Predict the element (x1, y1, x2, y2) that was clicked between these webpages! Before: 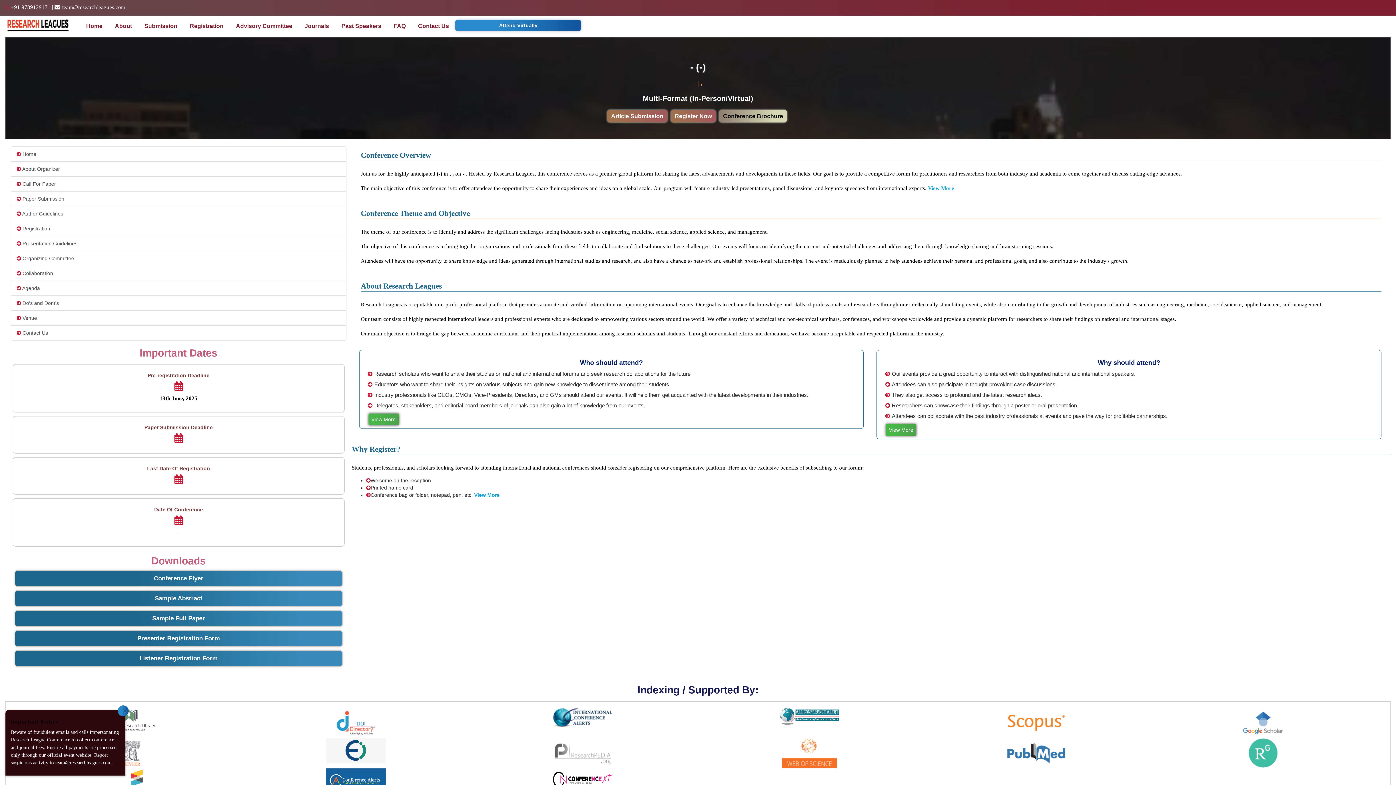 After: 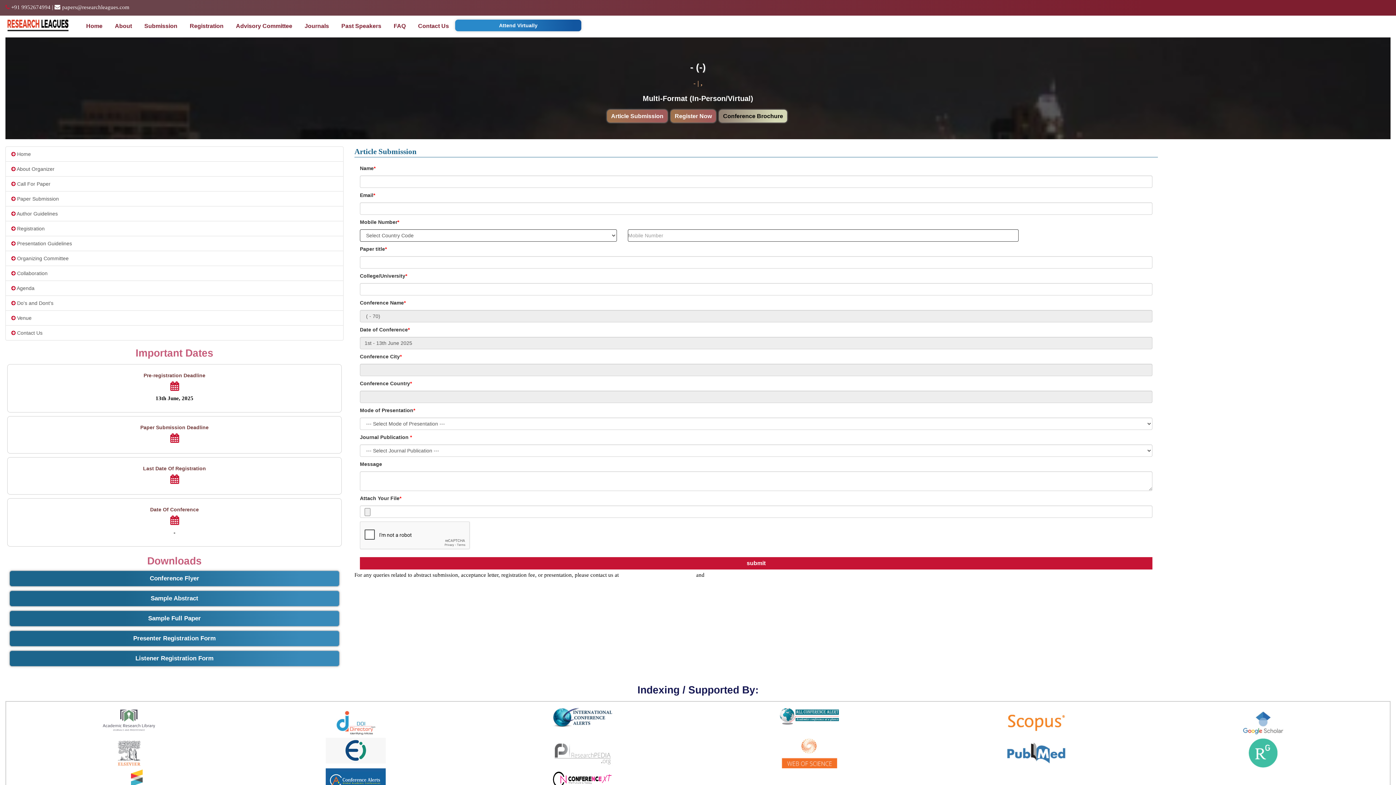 Action: bbox: (10, 191, 346, 206) label:  Paper Submission